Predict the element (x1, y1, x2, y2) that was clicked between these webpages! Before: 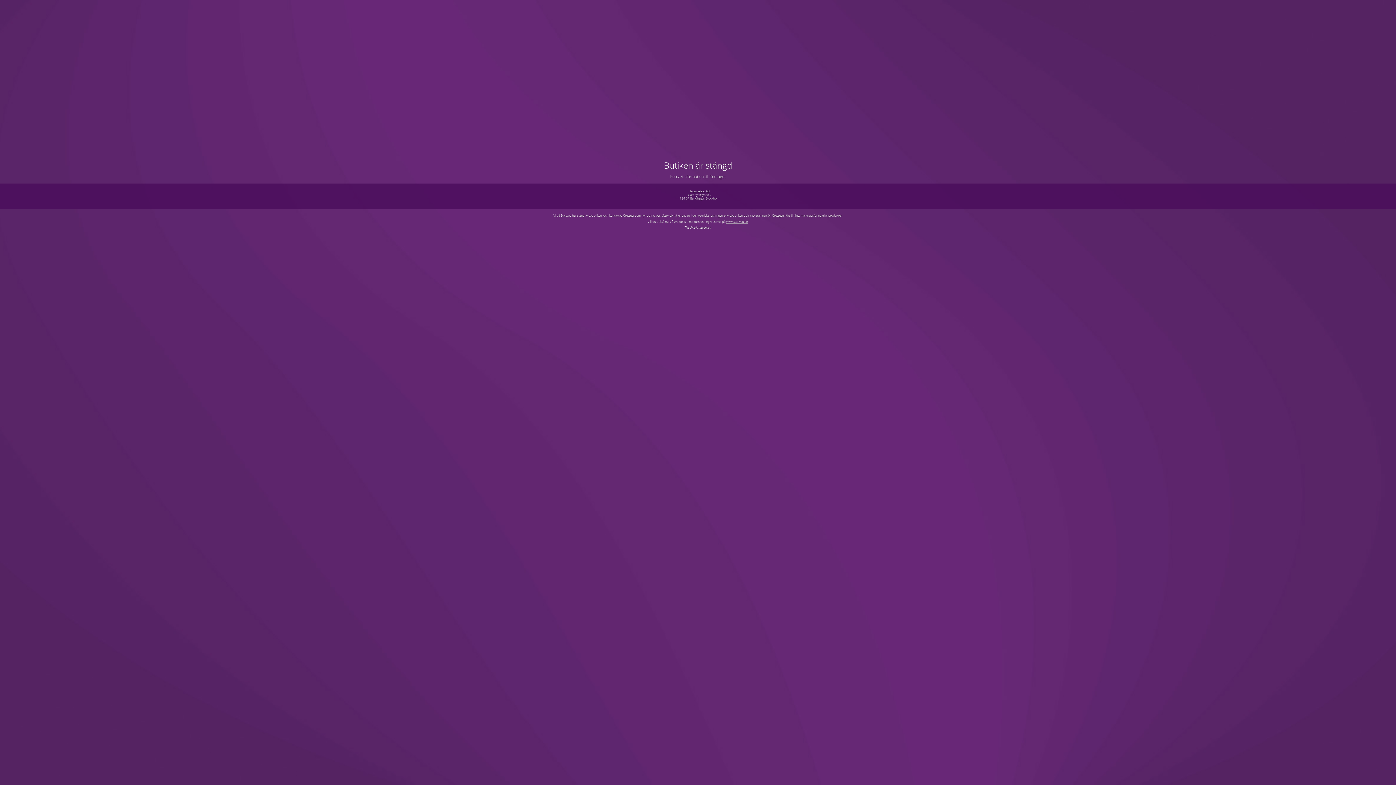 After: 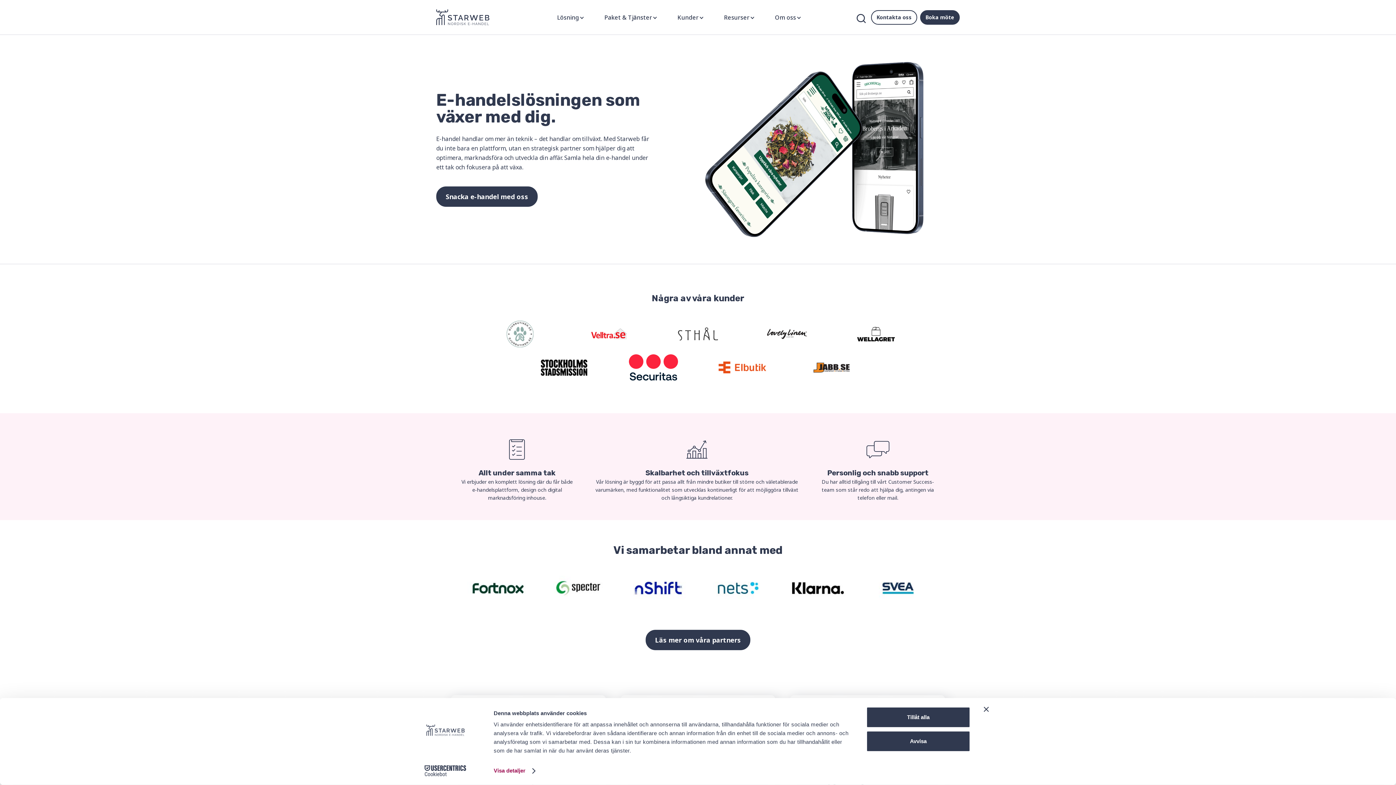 Action: label: www.starweb.se bbox: (726, 219, 747, 223)